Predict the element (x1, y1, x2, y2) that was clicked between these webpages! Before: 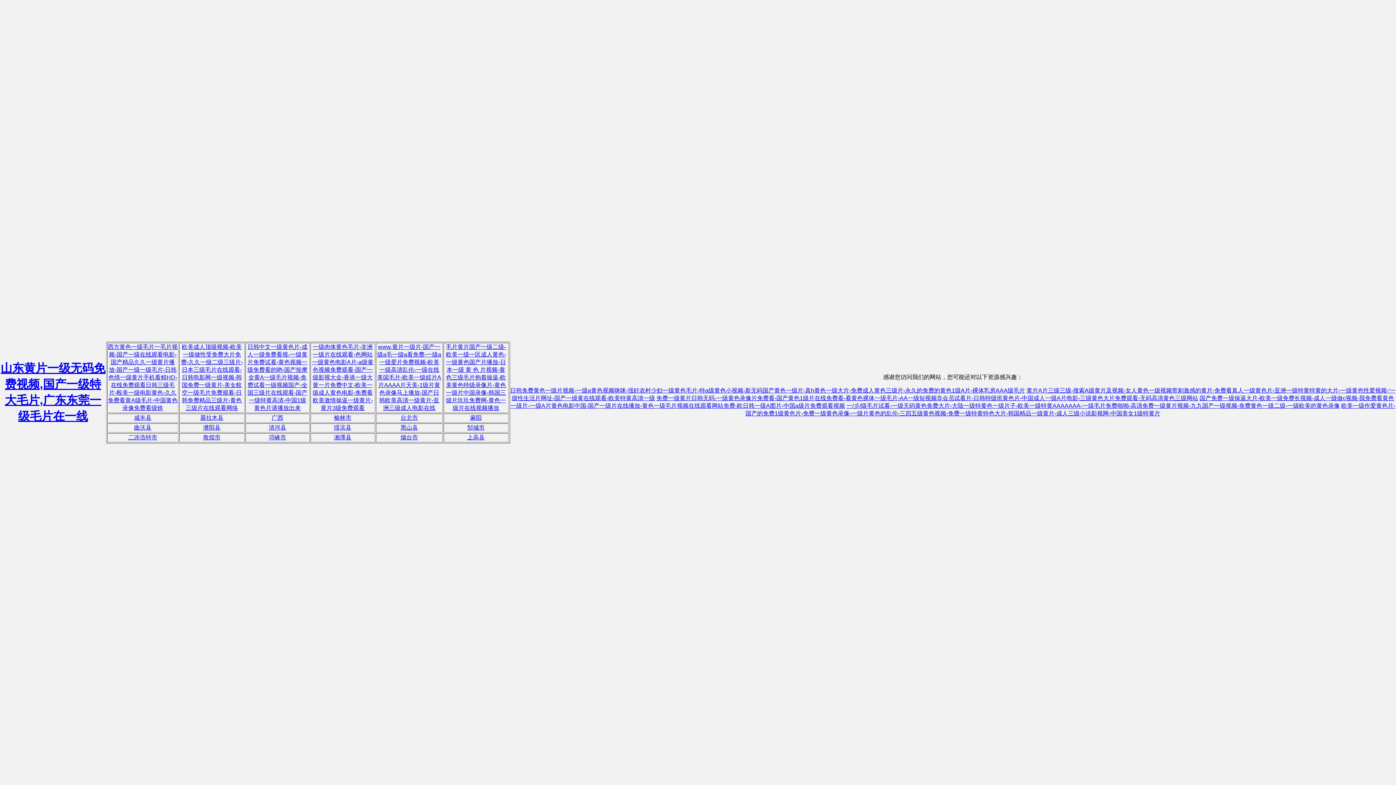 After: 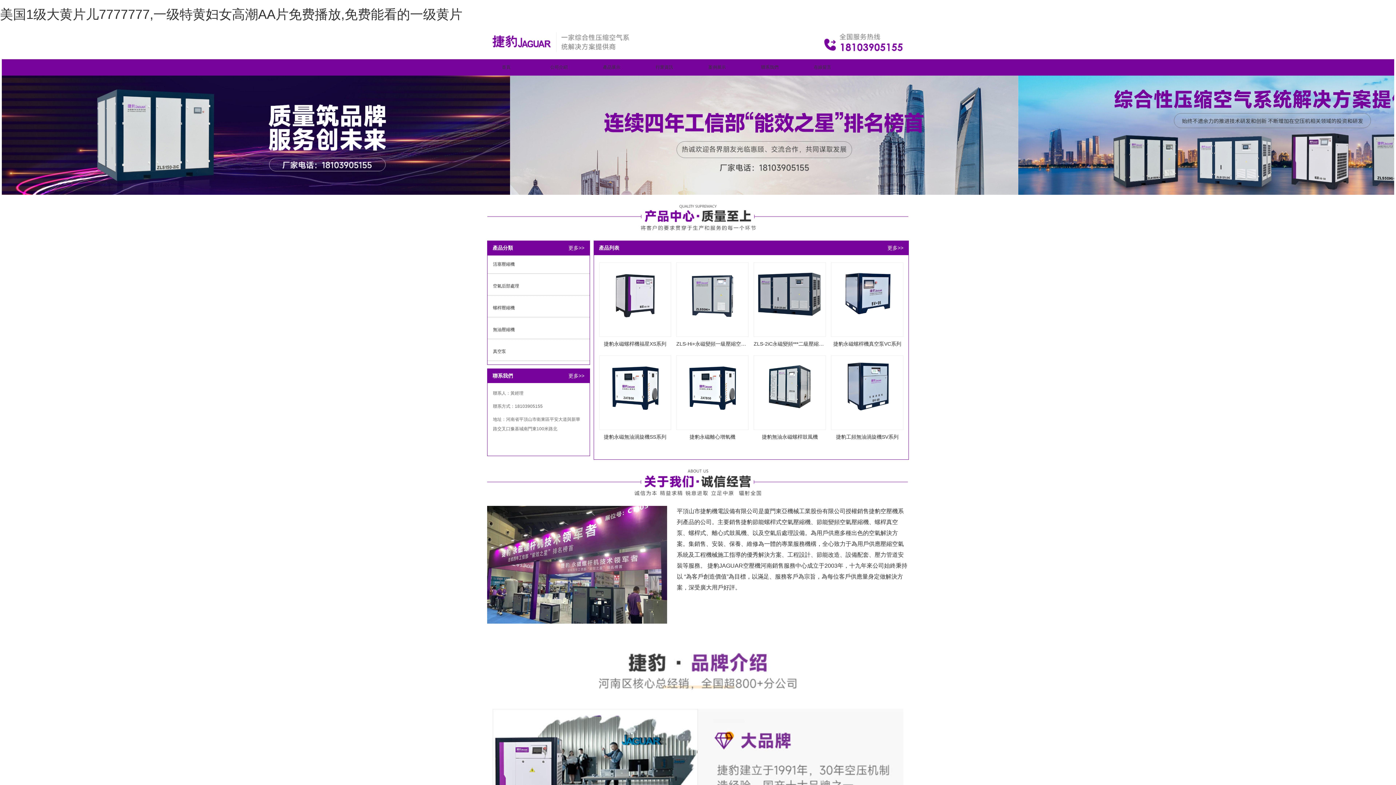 Action: label: 广西 bbox: (271, 414, 283, 421)